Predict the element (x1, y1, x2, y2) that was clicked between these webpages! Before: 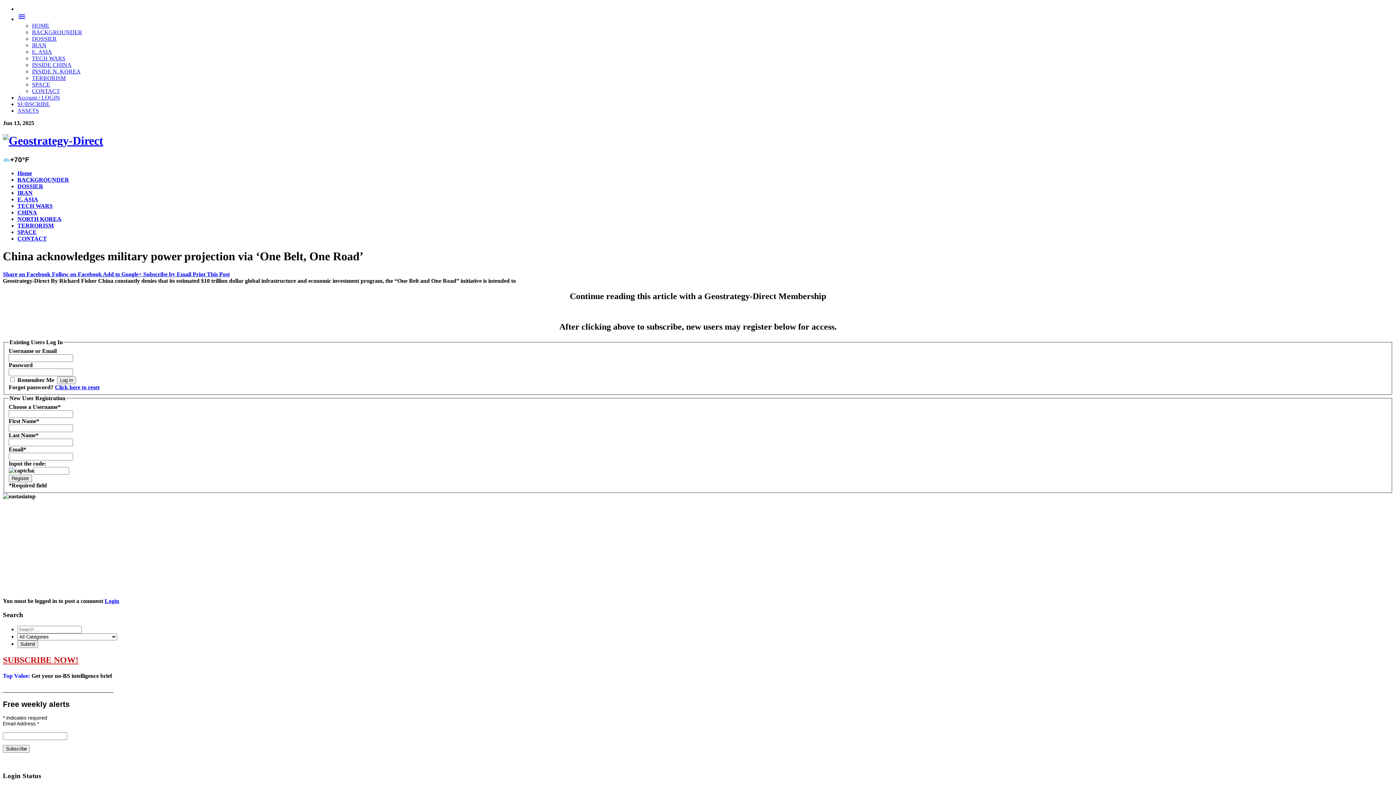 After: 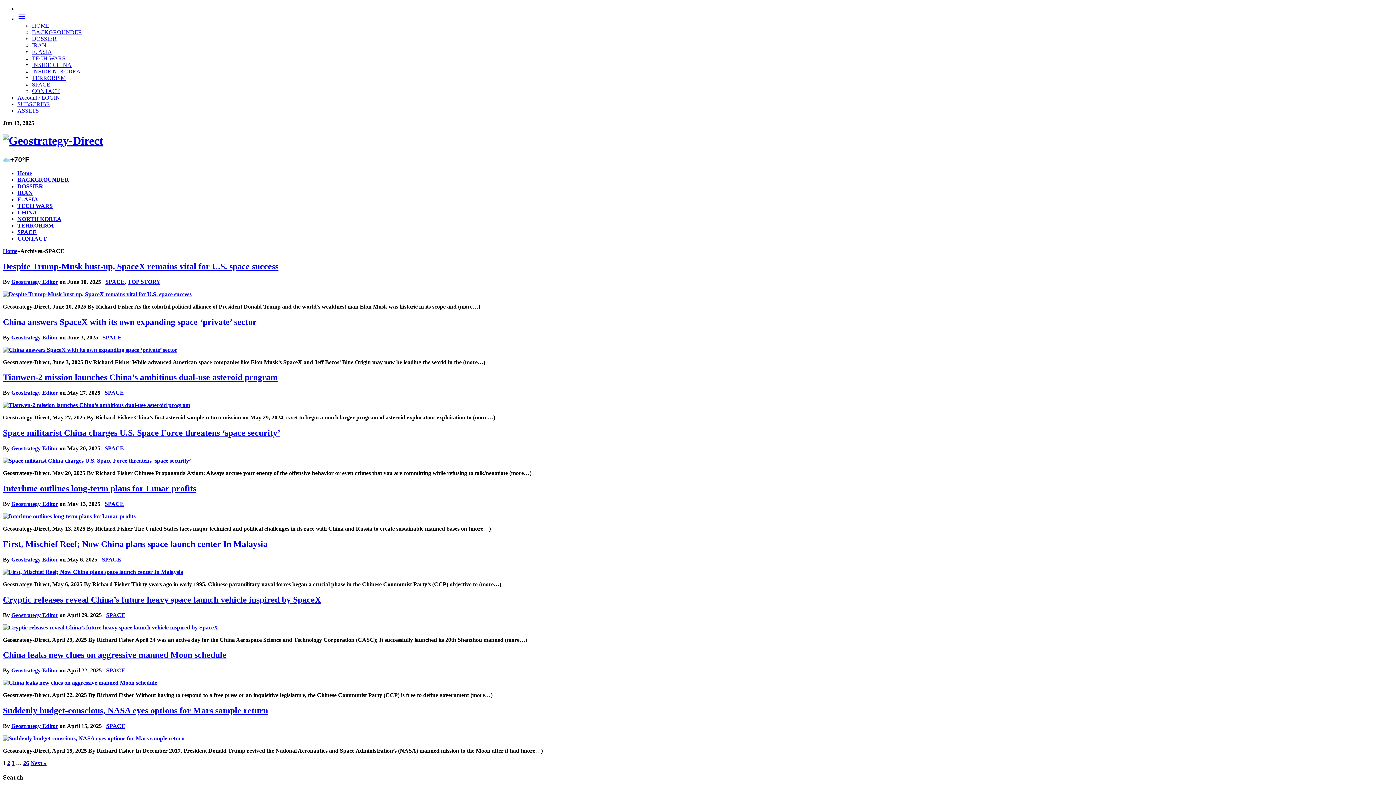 Action: label: SPACE bbox: (17, 229, 36, 235)